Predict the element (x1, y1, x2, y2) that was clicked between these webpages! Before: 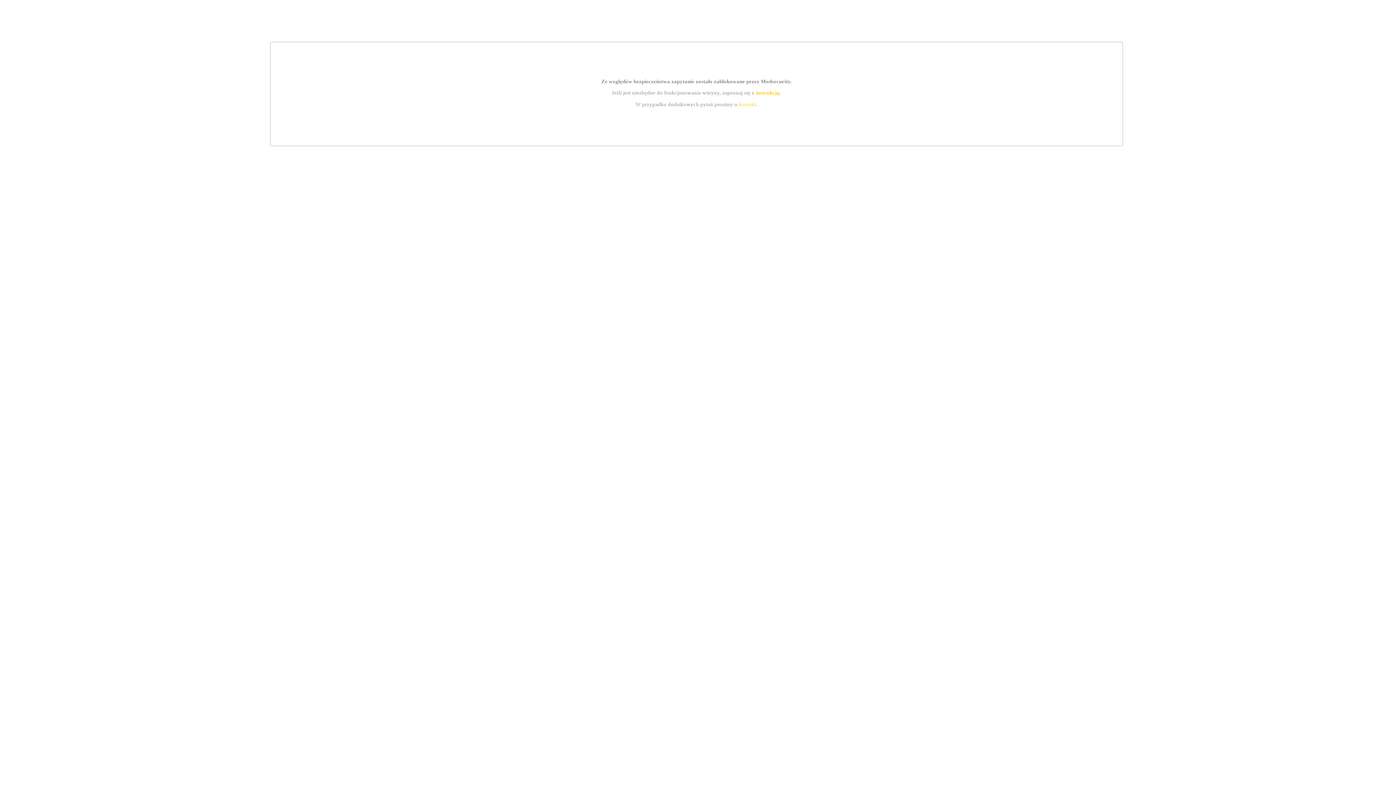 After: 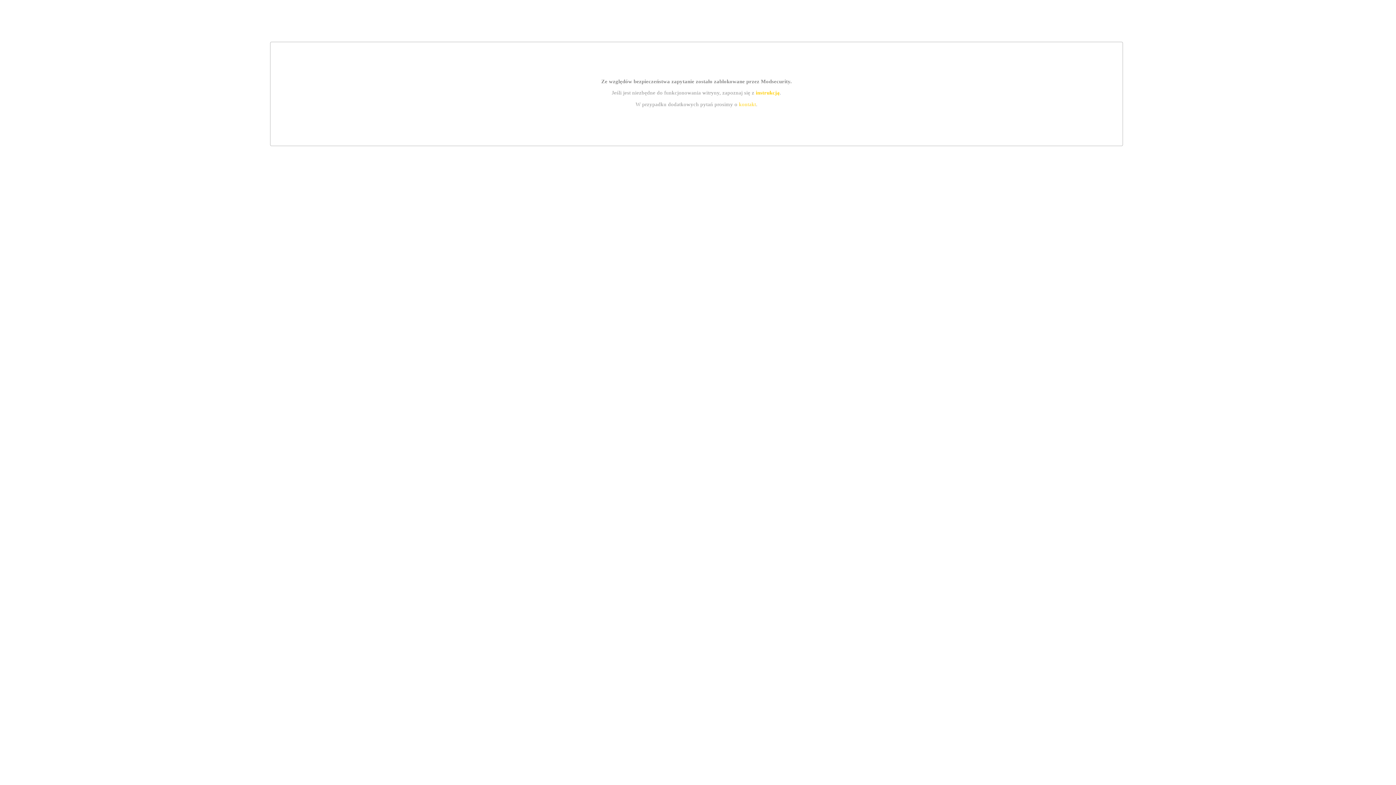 Action: bbox: (739, 101, 756, 107) label: kontakt